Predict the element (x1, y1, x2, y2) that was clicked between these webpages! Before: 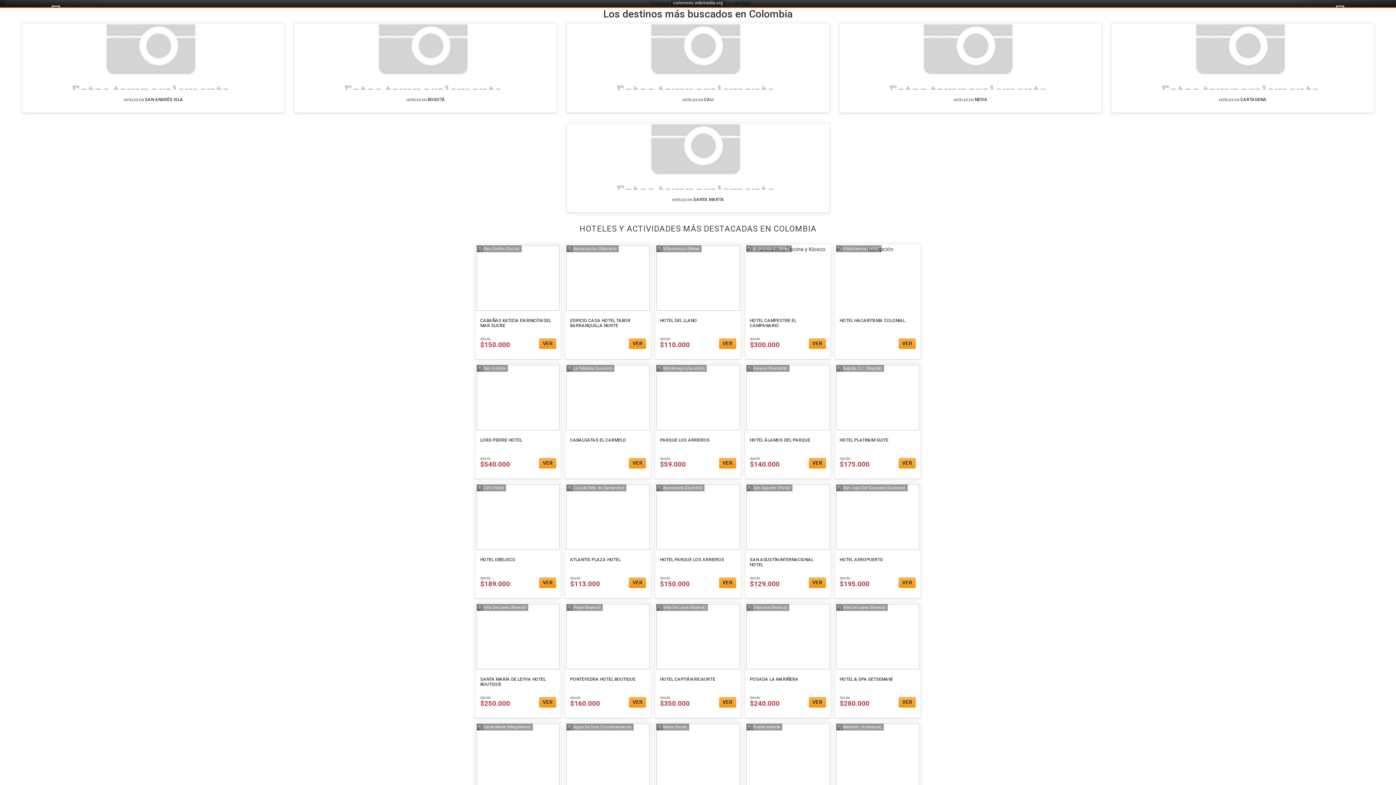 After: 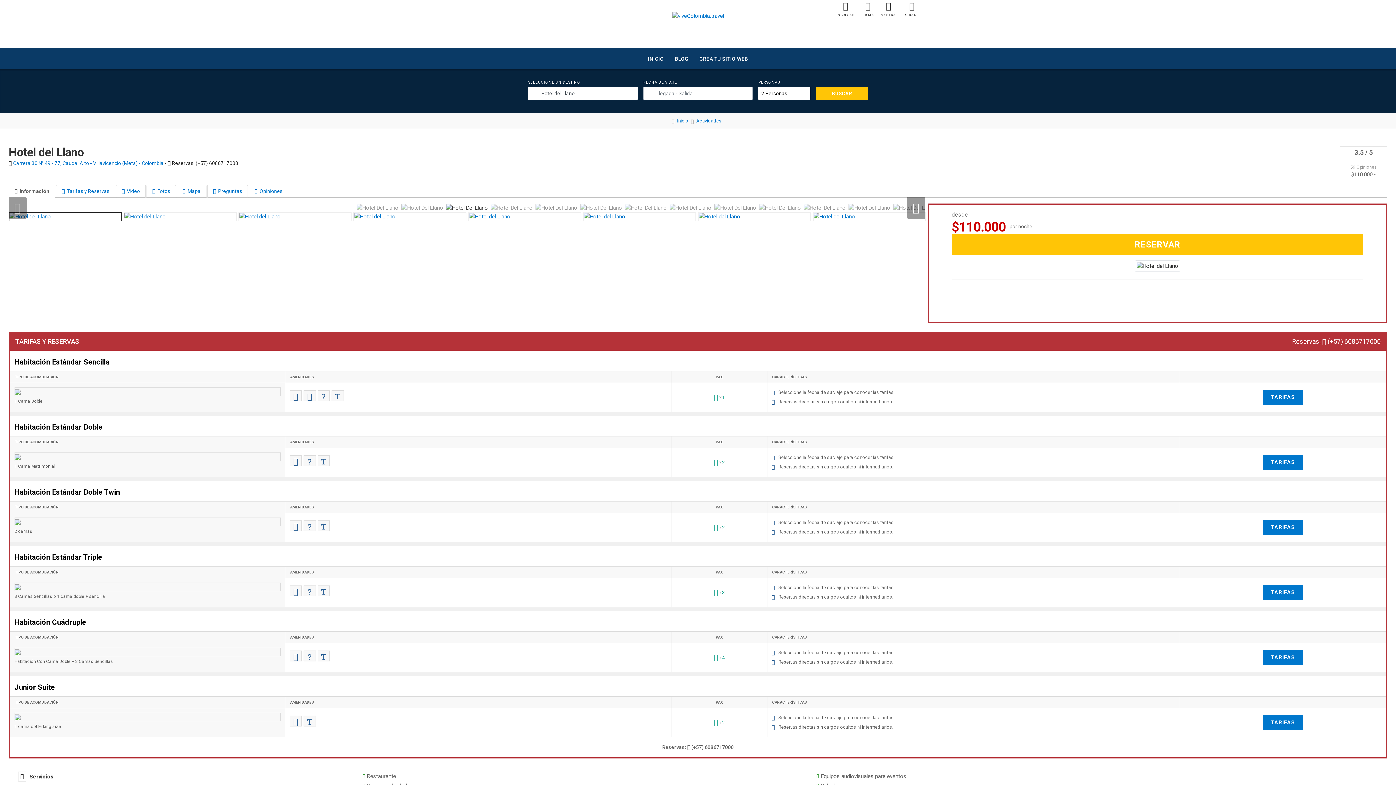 Action: bbox: (656, 245, 739, 358) label:  Villavicencio (Meta)
HOTEL DEL LLANO
desde
$110.000
VER